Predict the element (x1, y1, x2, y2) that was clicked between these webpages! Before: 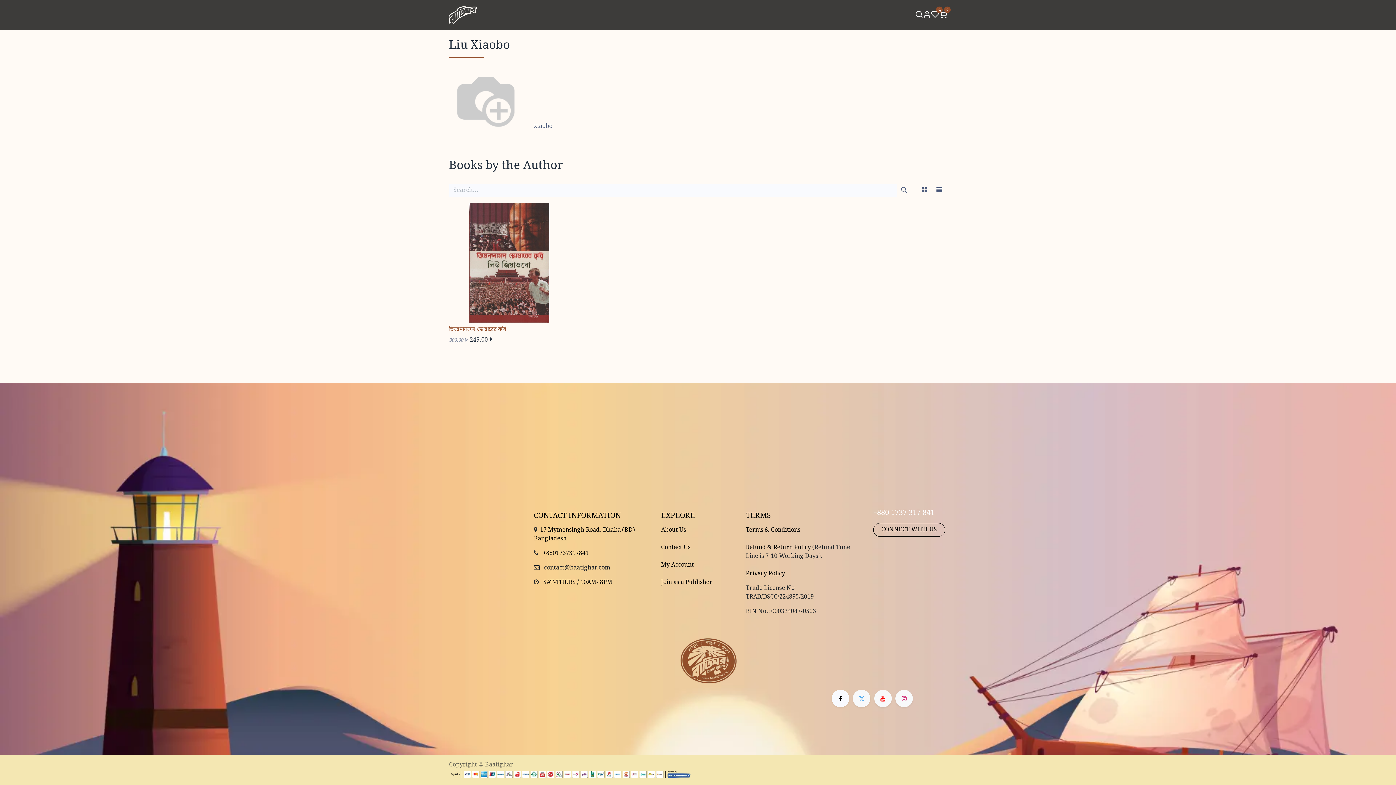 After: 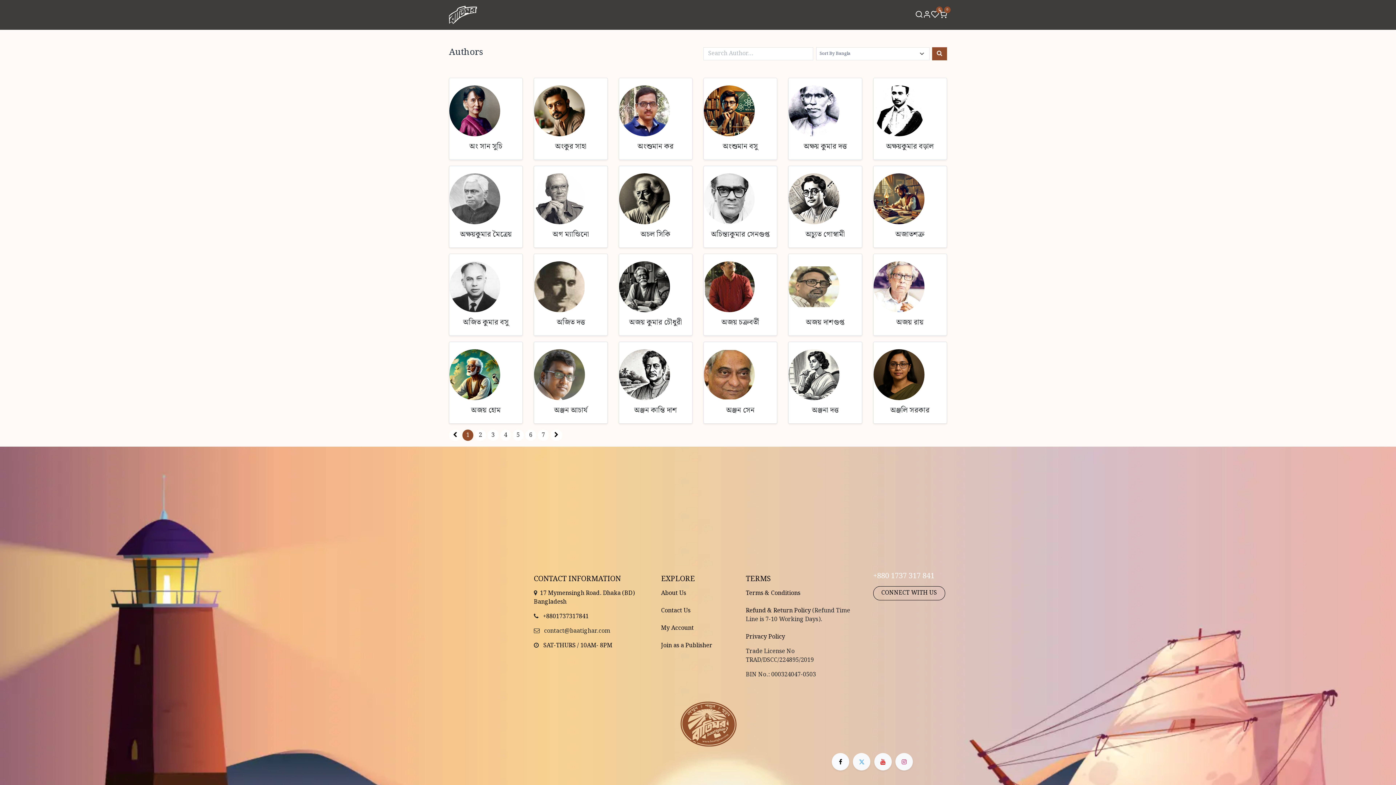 Action: label: লেখক bbox: (636, 7, 661, 22)